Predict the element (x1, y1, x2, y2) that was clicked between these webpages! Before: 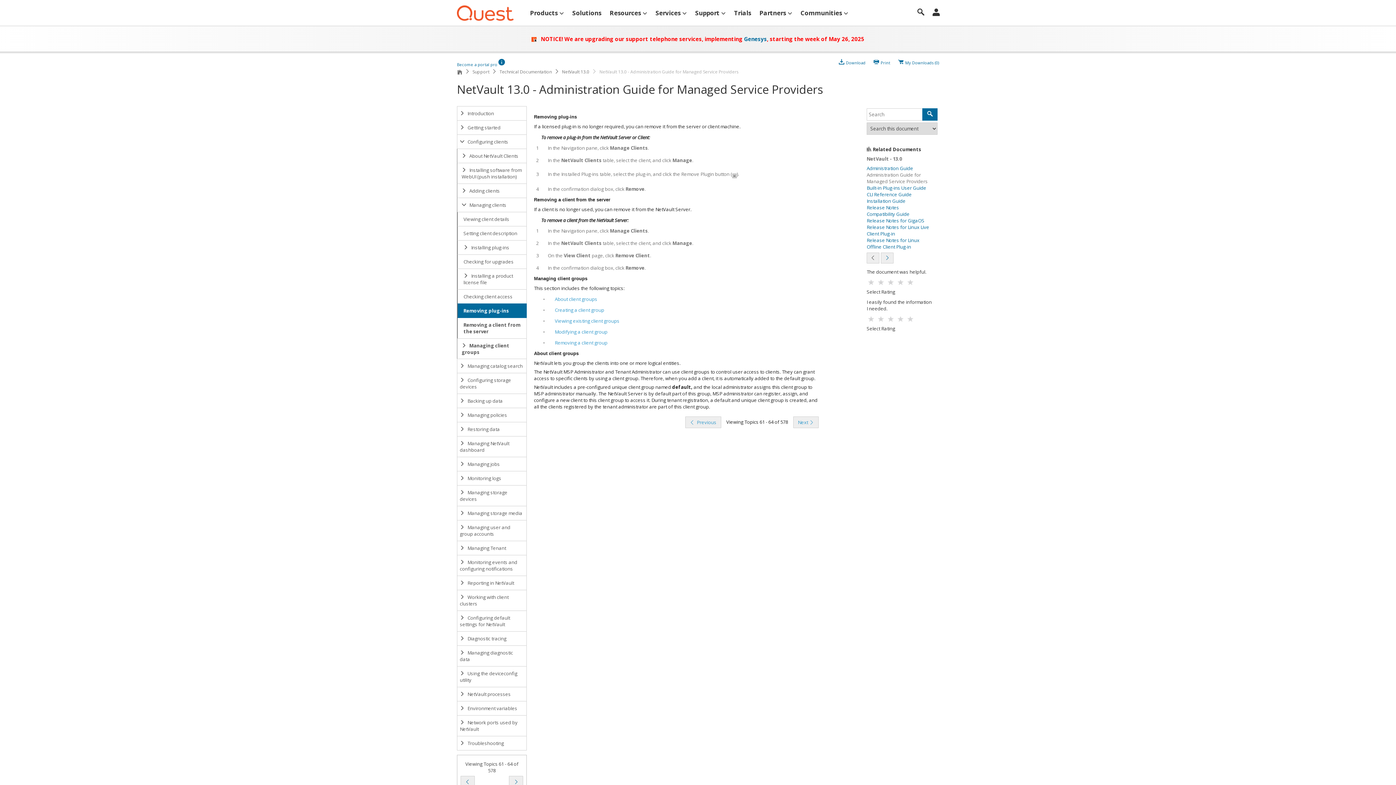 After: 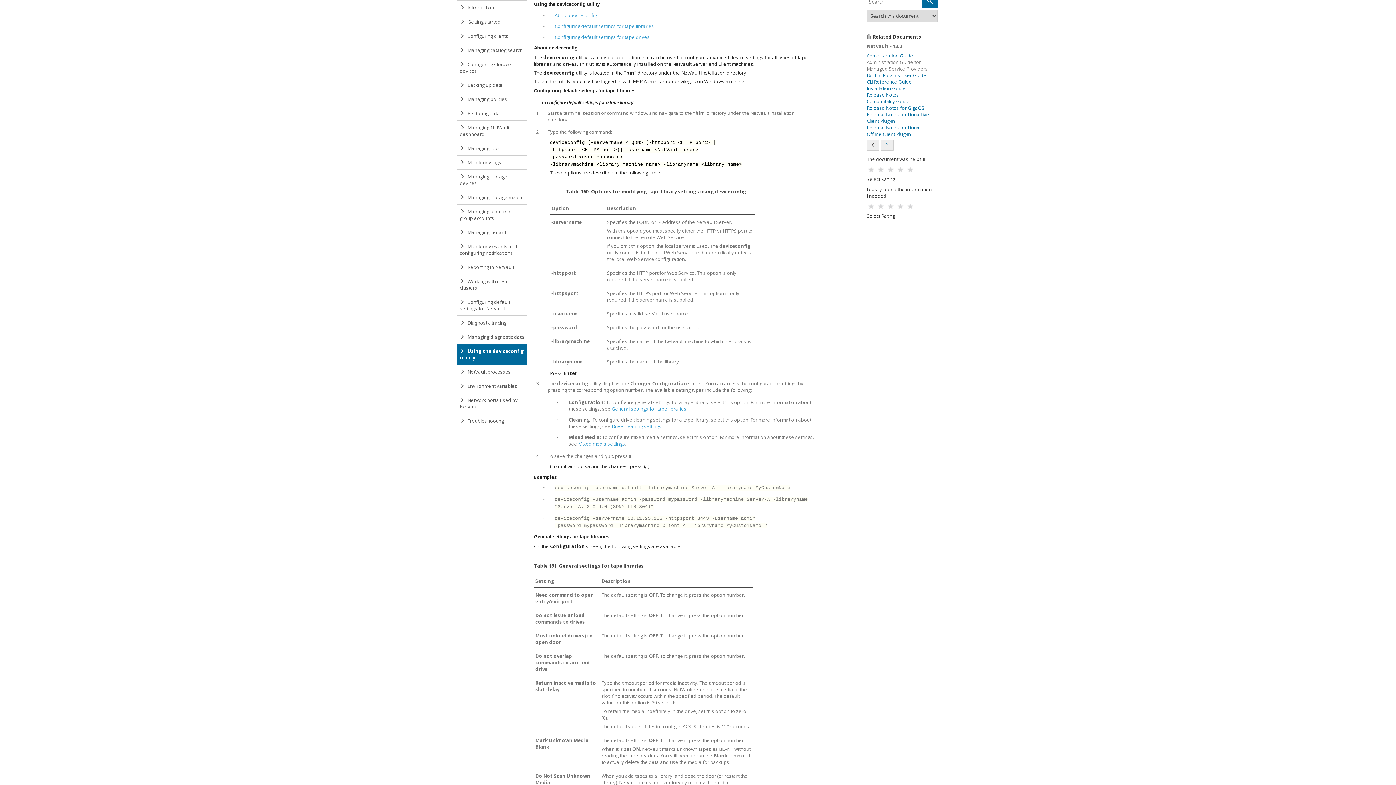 Action: bbox: (457, 666, 527, 687) label:  Using the deviceconfig utility